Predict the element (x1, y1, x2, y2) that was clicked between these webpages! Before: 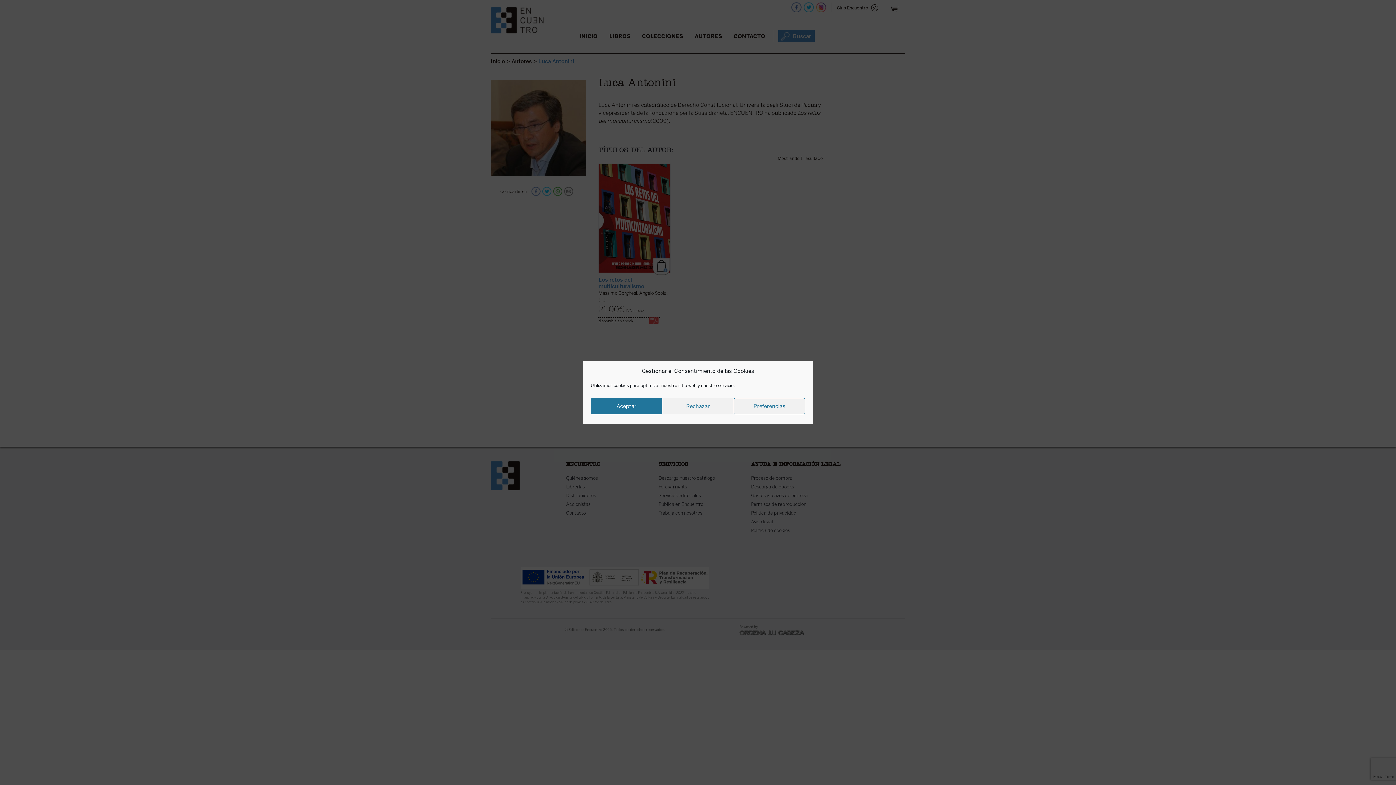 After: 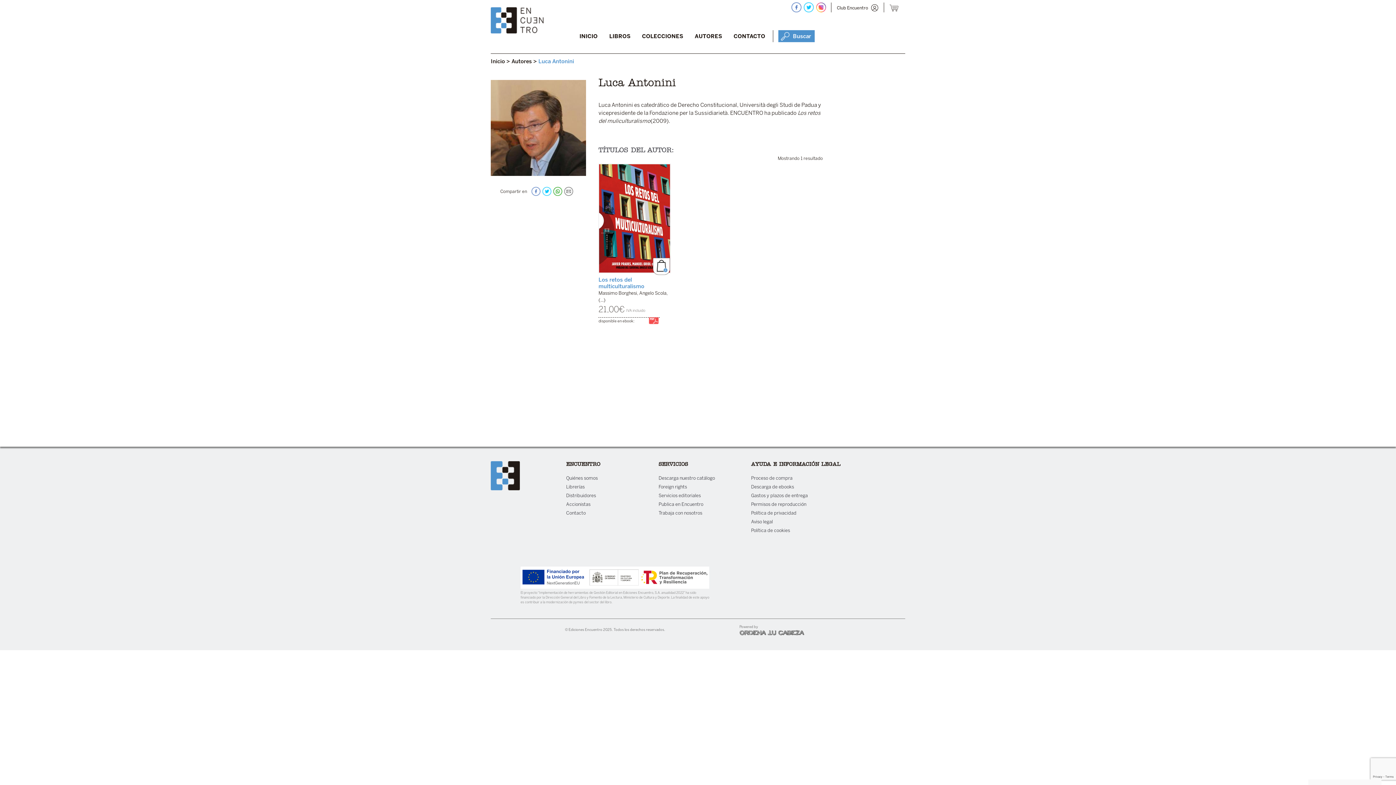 Action: bbox: (590, 398, 662, 414) label: Aceptar